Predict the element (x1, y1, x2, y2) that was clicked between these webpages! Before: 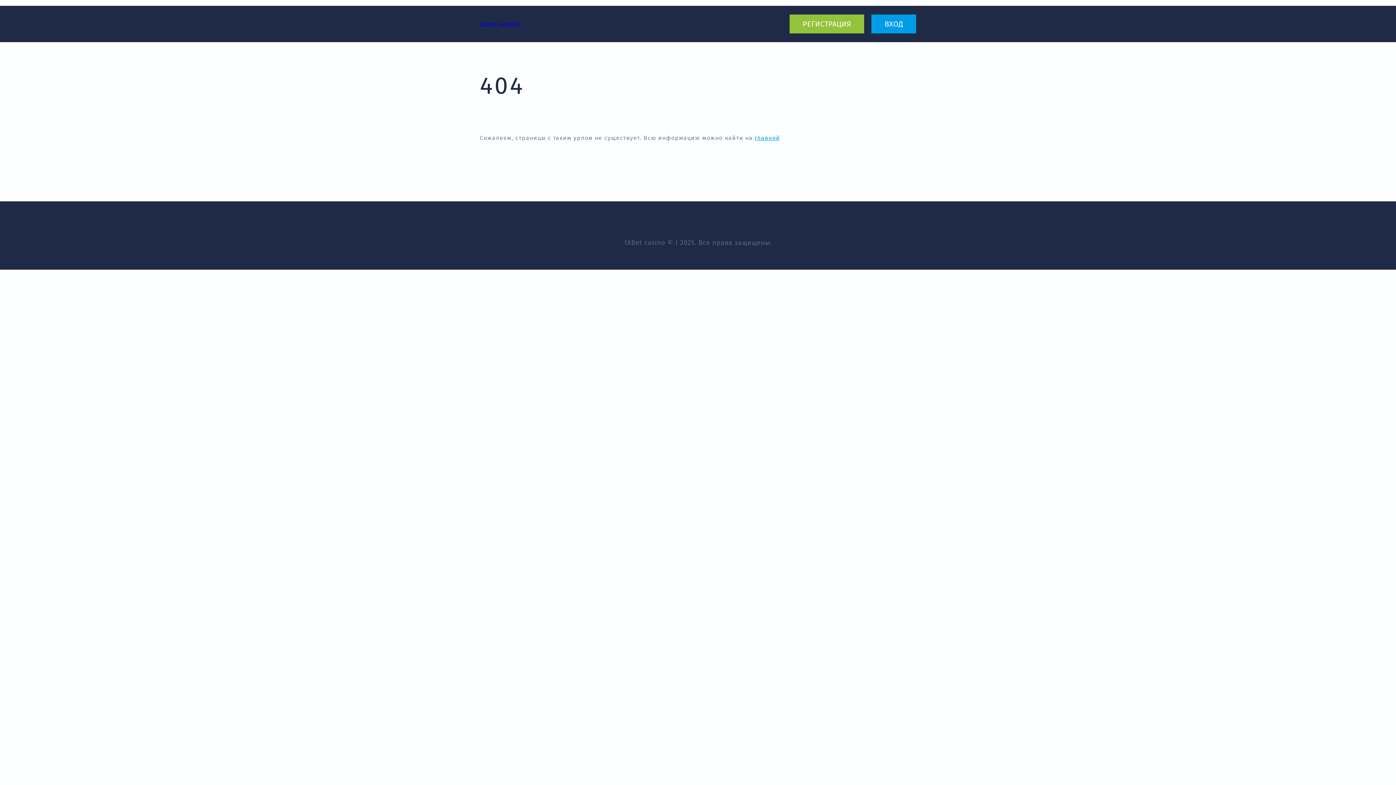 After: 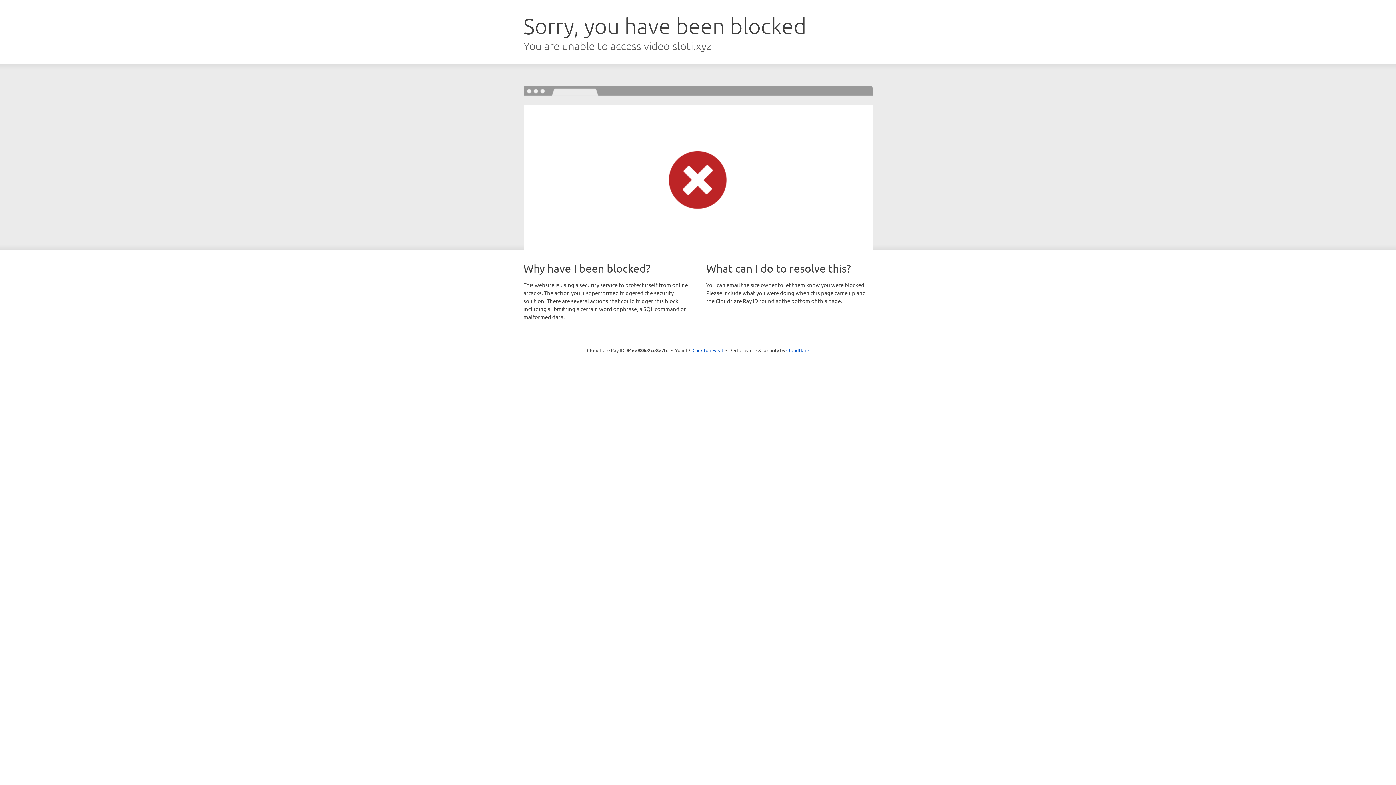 Action: bbox: (789, 14, 864, 33) label: РЕГИСТРАЦИЯ